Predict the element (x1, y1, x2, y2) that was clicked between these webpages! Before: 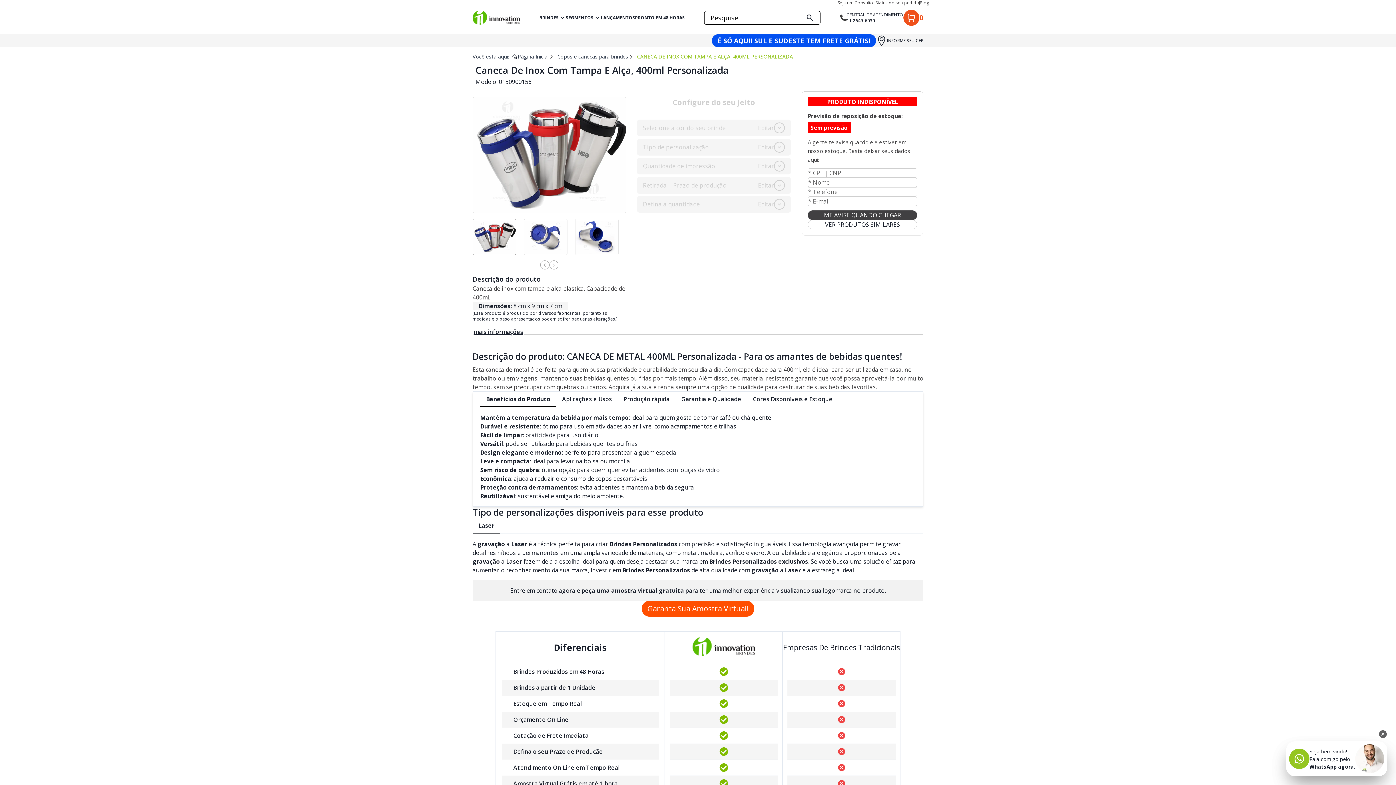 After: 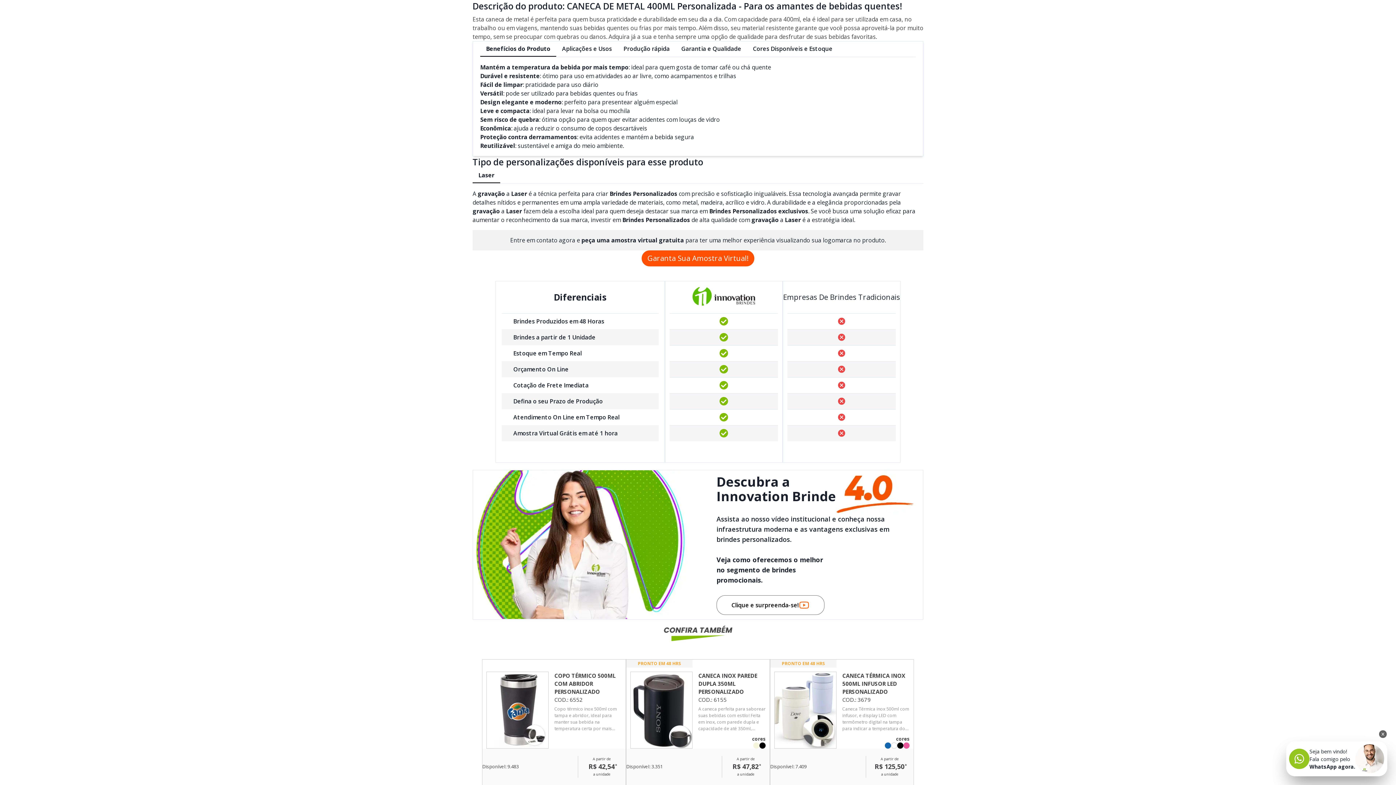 Action: label: mais informações bbox: (472, 327, 524, 336)